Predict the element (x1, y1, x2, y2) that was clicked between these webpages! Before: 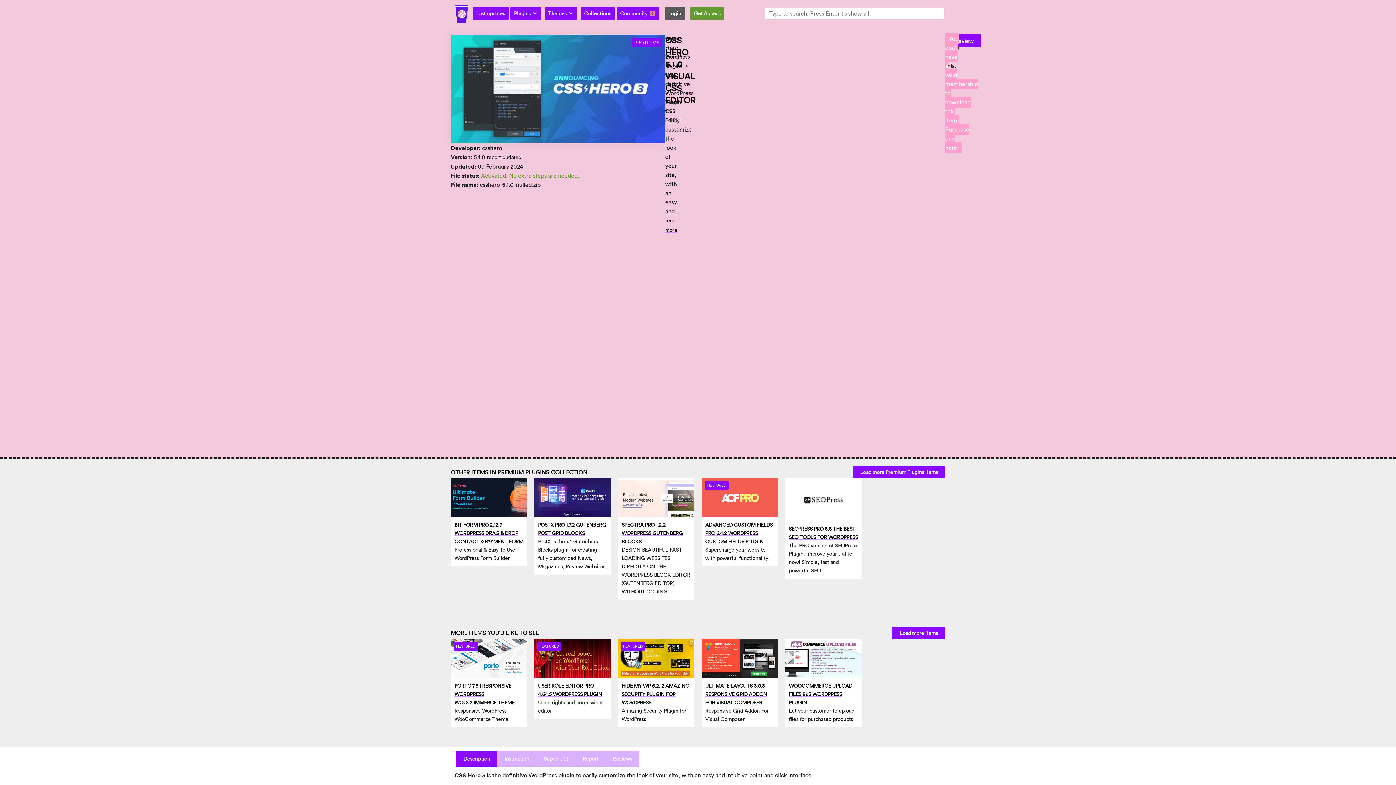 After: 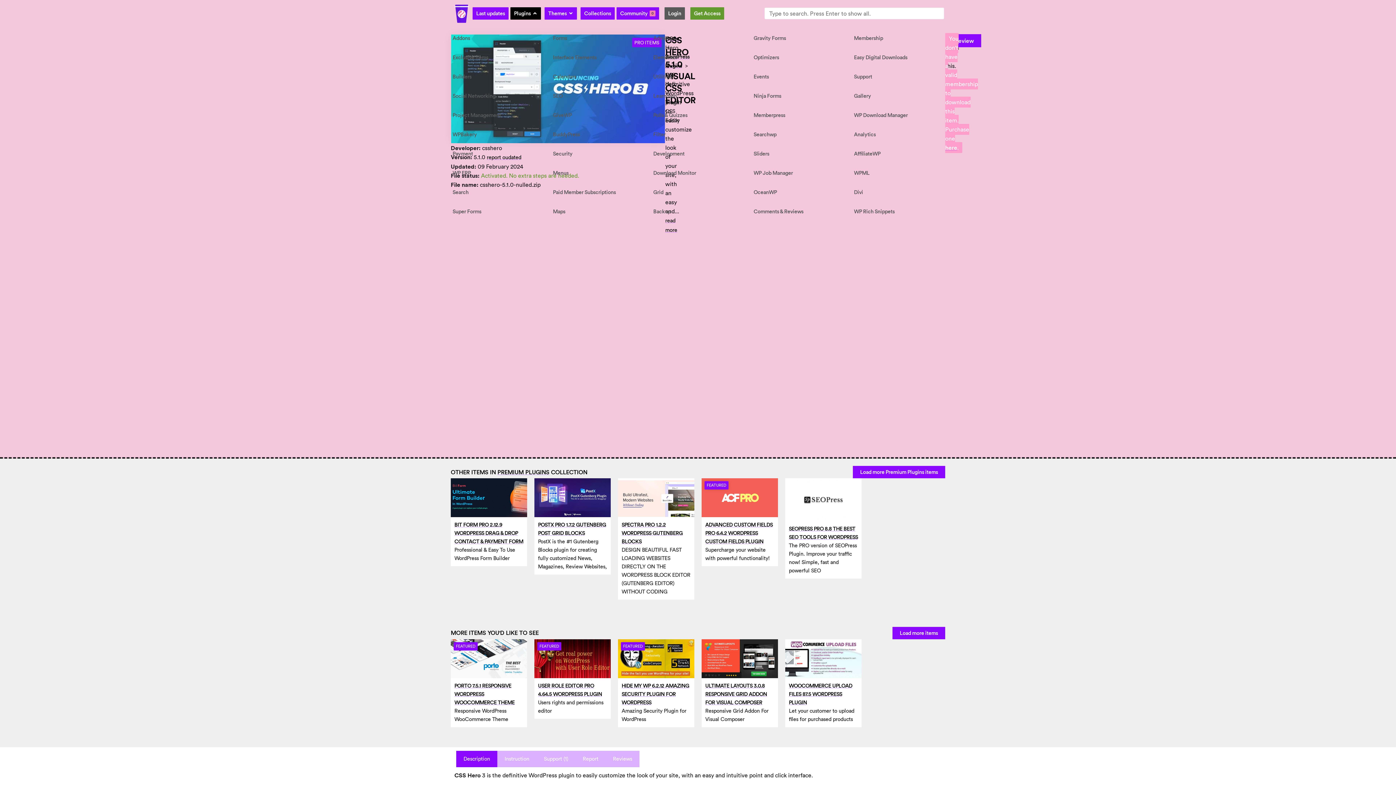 Action: bbox: (532, 10, 537, 16) label: Open Plugins